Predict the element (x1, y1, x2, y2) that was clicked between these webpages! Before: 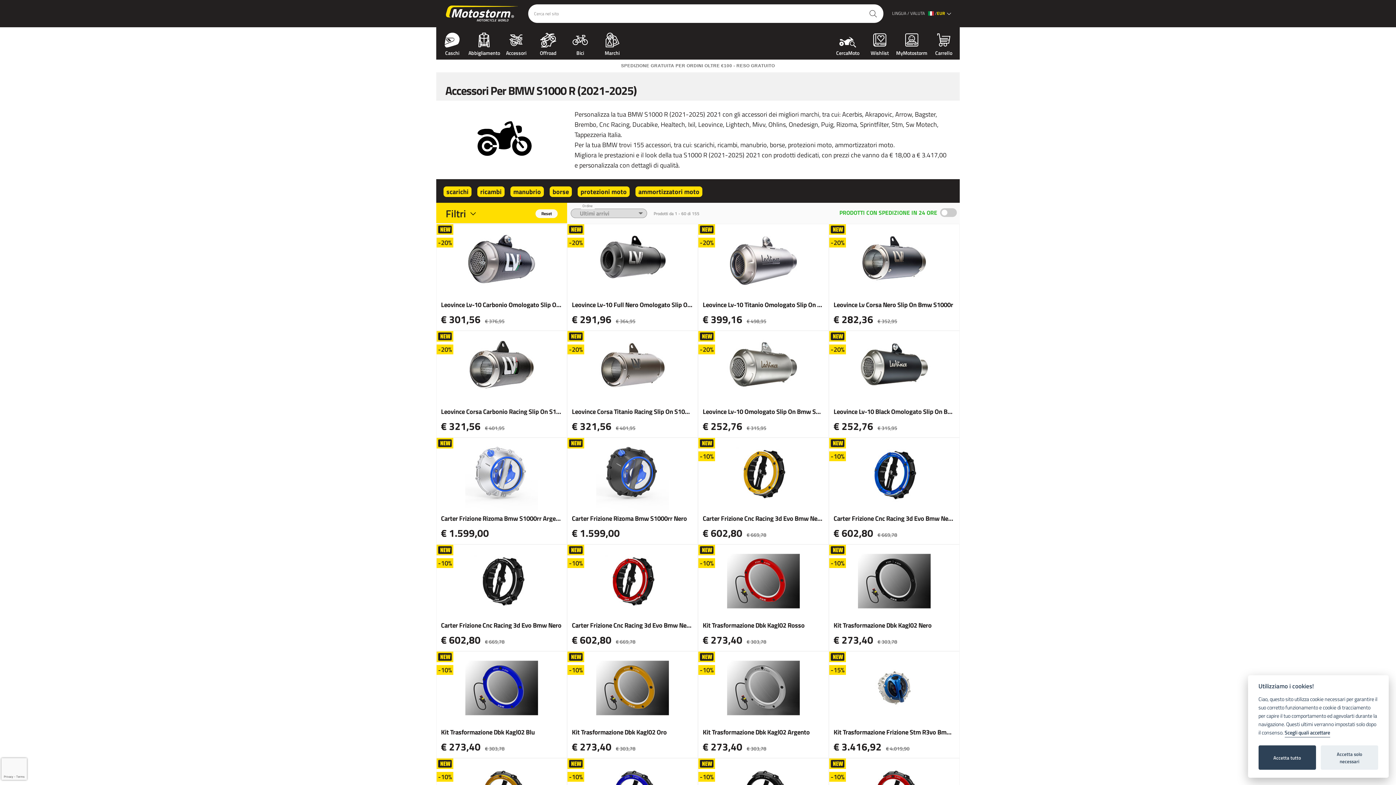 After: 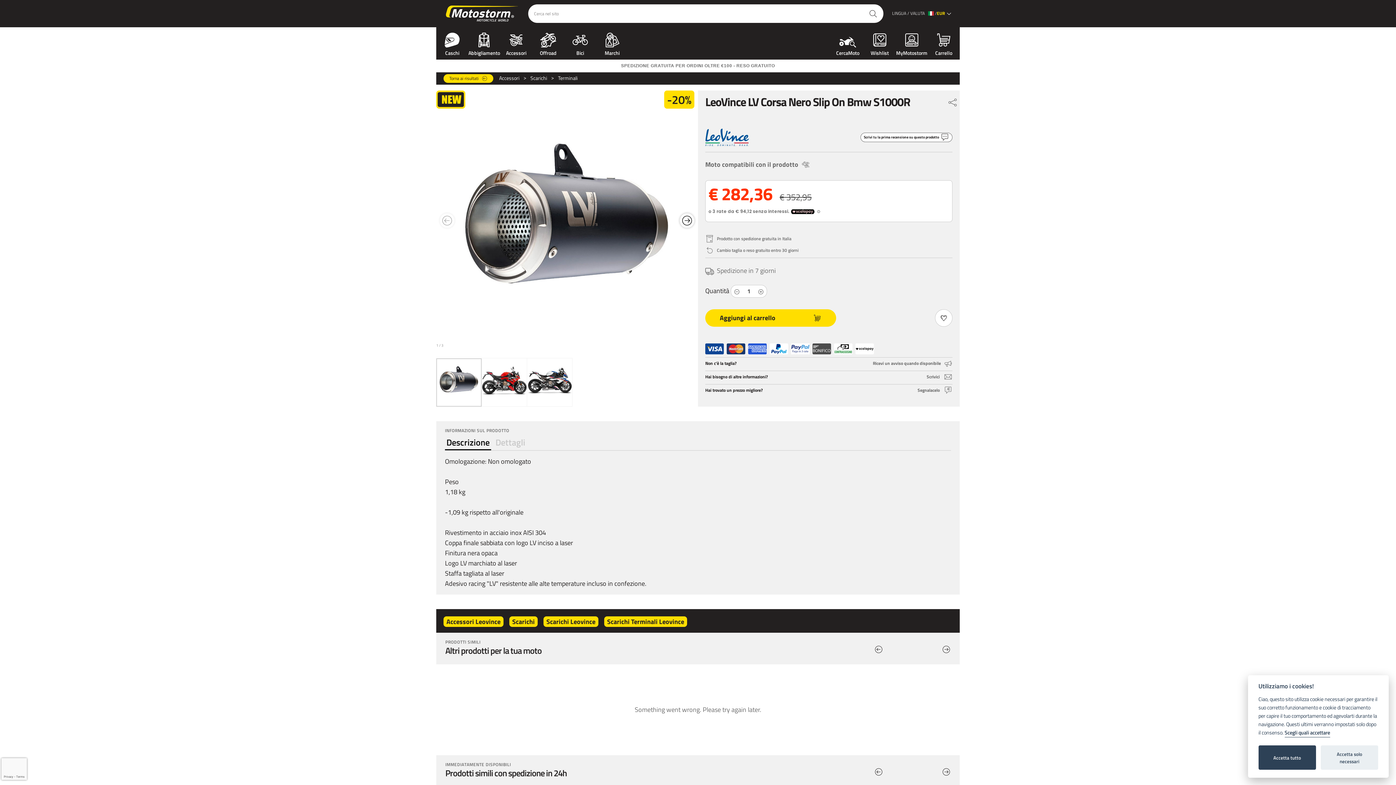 Action: bbox: (829, 224, 959, 330) label: Leovince Lv Corsa Nero Slip On Bmw S1000r
€ 282,36 € 352,95